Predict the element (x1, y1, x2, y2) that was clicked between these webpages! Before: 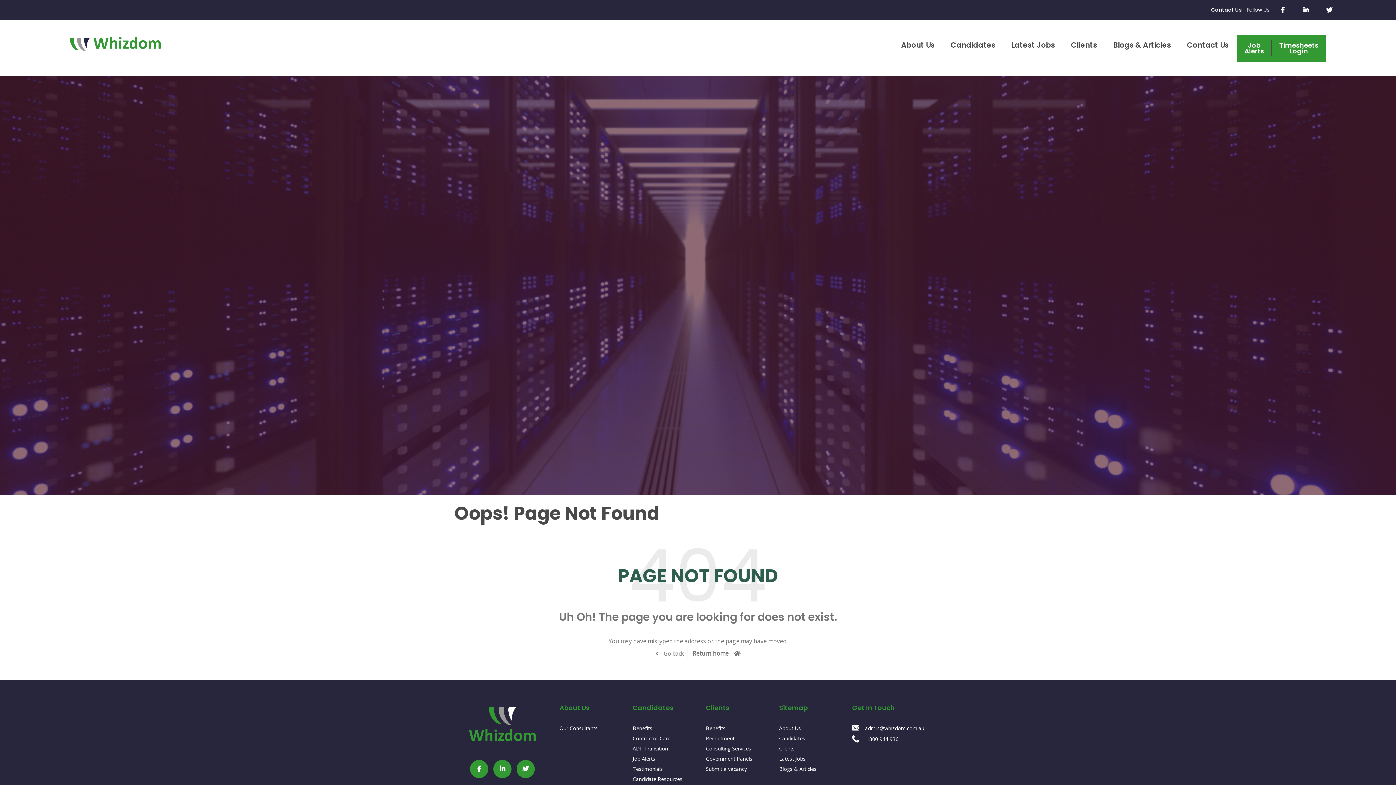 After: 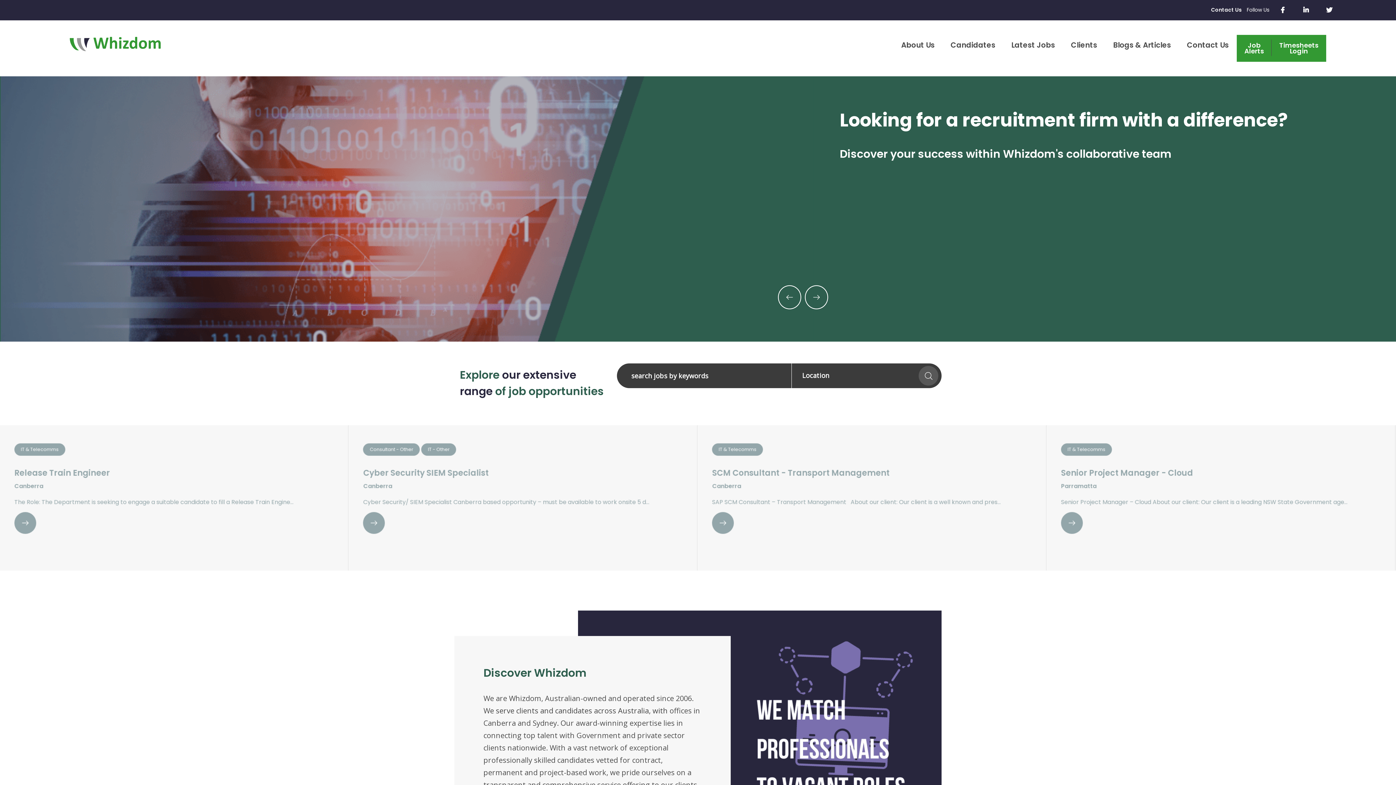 Action: bbox: (865, 723, 924, 733) label: admin@whizdom.com.au